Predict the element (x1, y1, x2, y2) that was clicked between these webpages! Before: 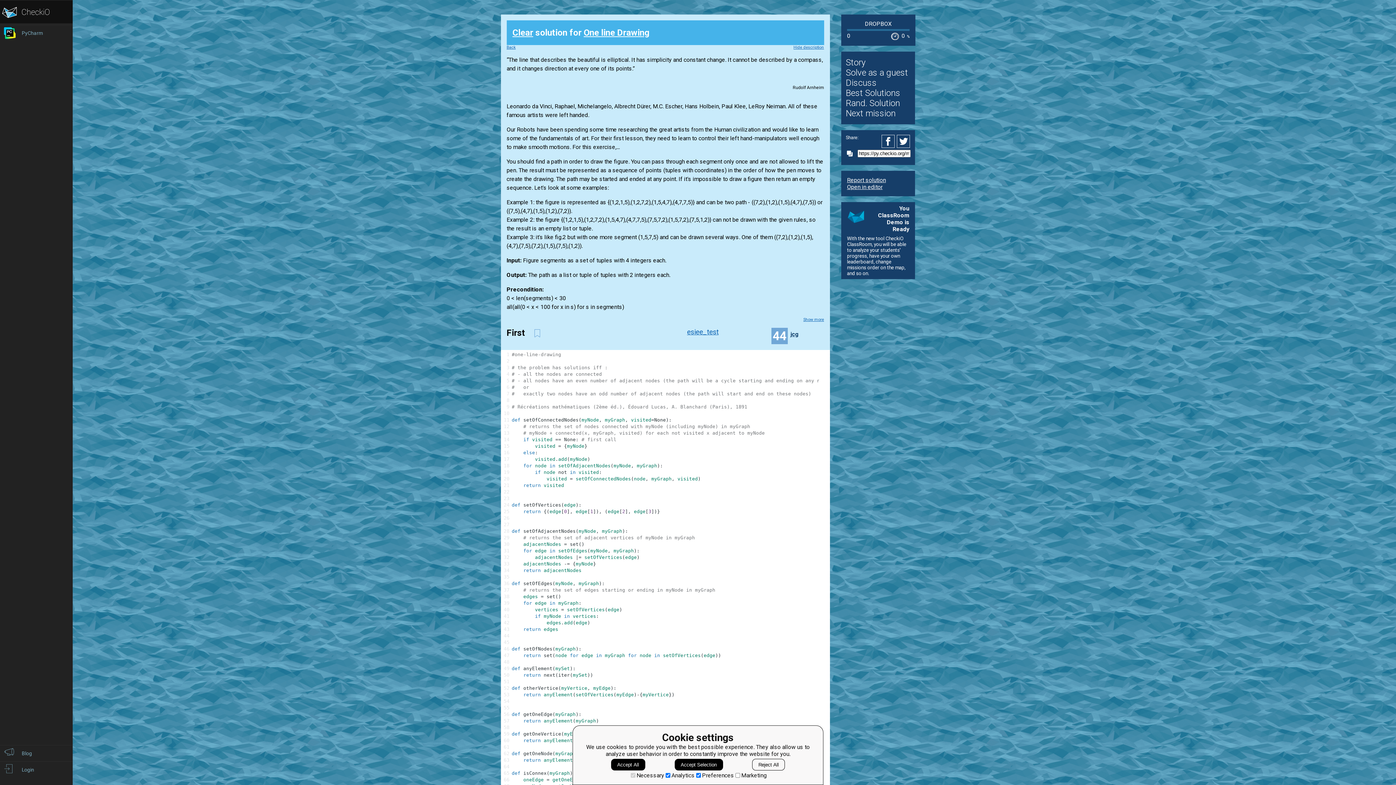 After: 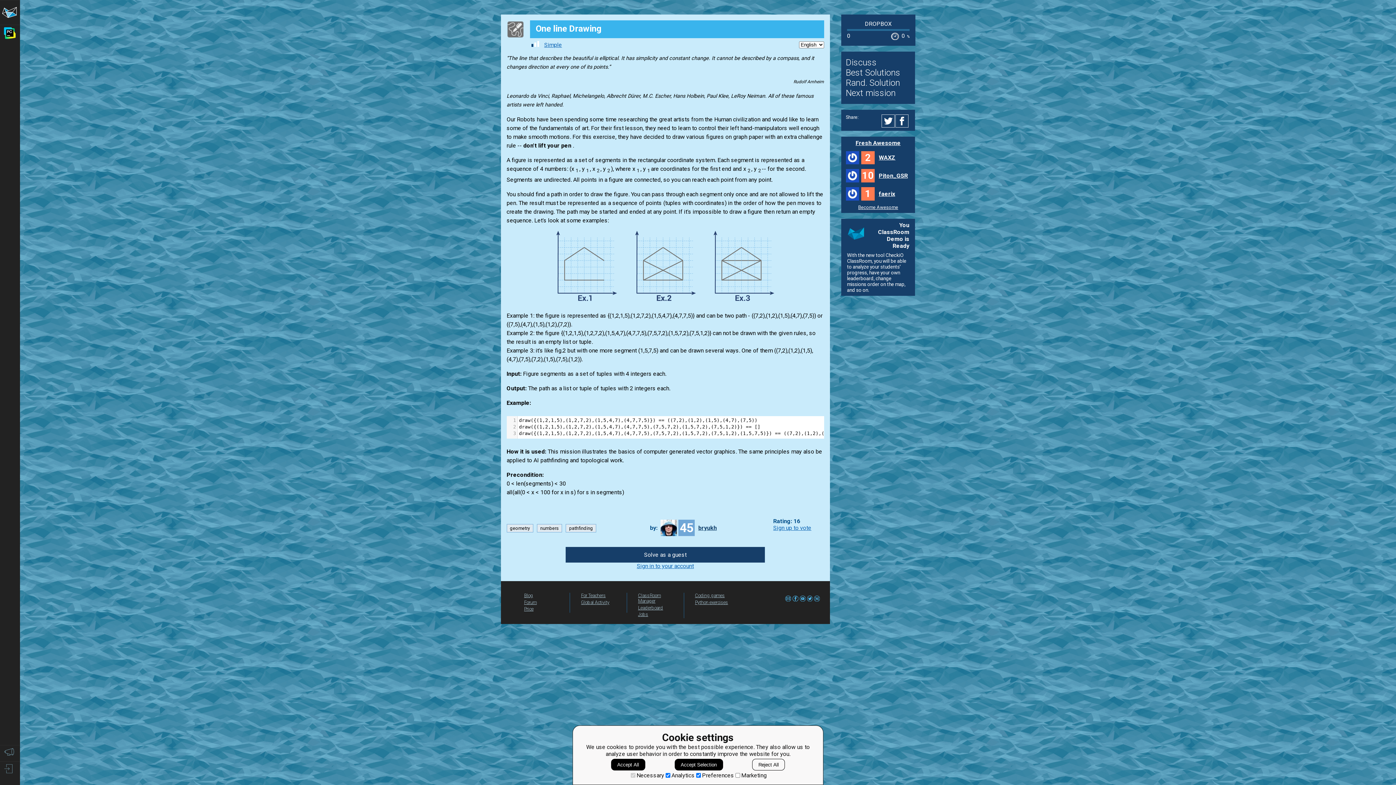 Action: bbox: (583, 27, 649, 37) label: One line Drawing